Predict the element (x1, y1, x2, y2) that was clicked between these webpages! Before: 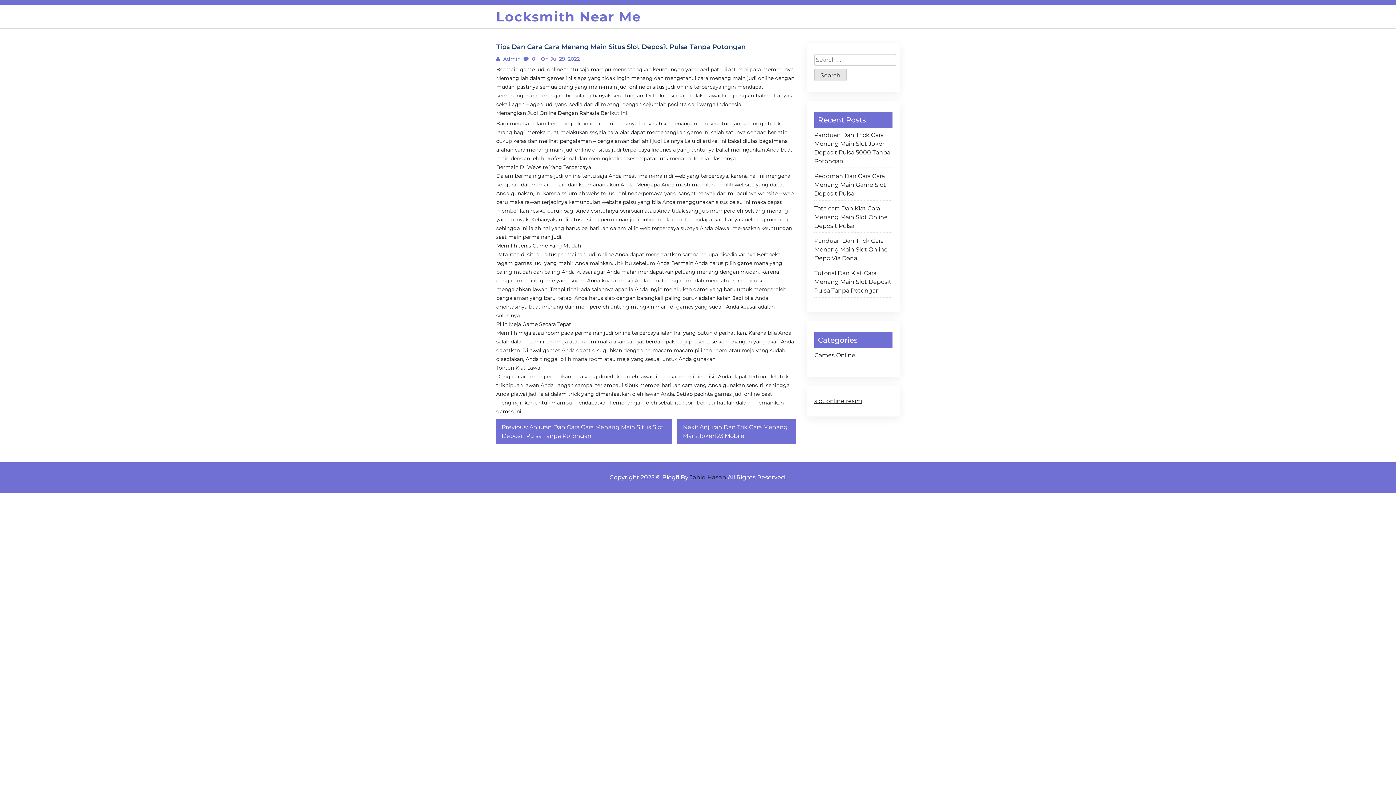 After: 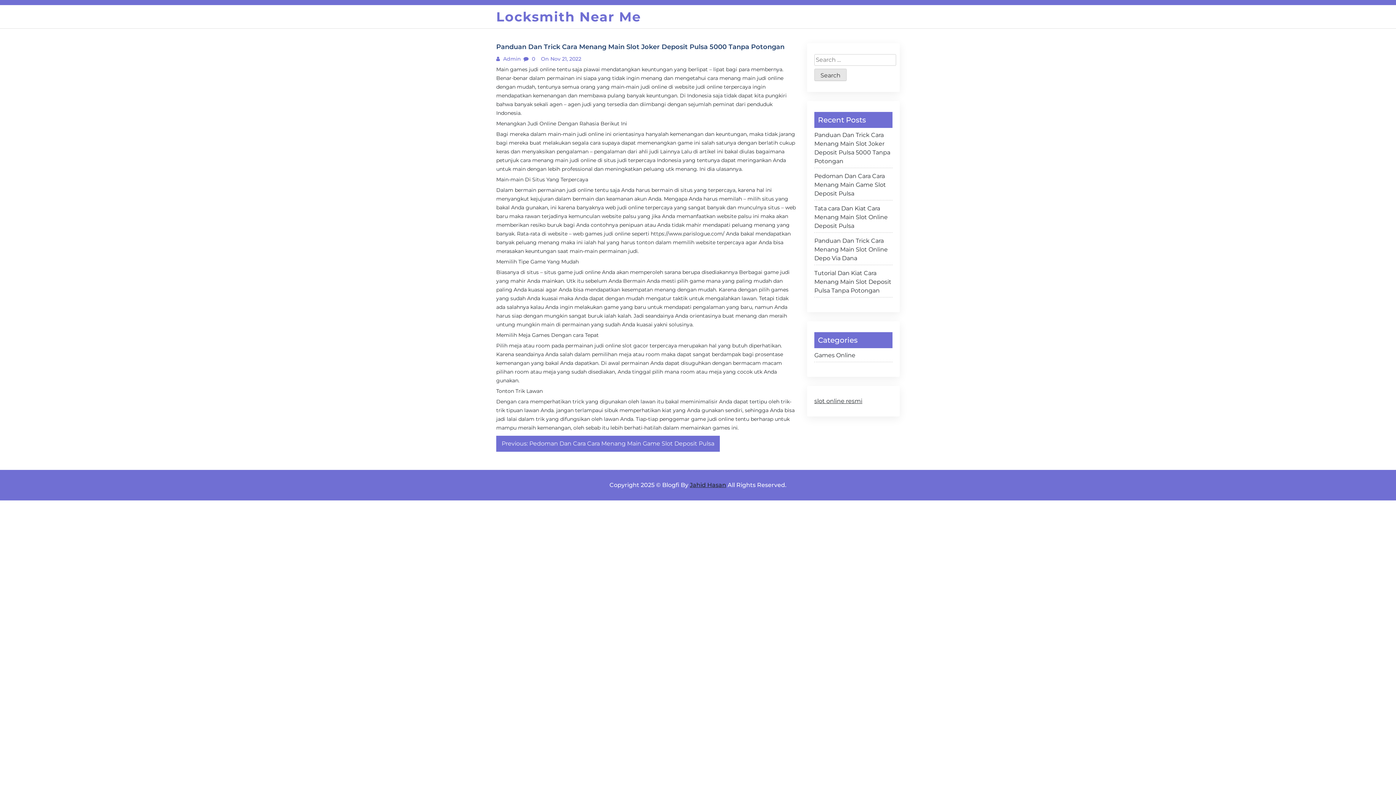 Action: bbox: (814, 130, 892, 168) label: Panduan Dan Trick Cara Menang Main Slot Joker Deposit Pulsa 5000 Tanpa Potongan